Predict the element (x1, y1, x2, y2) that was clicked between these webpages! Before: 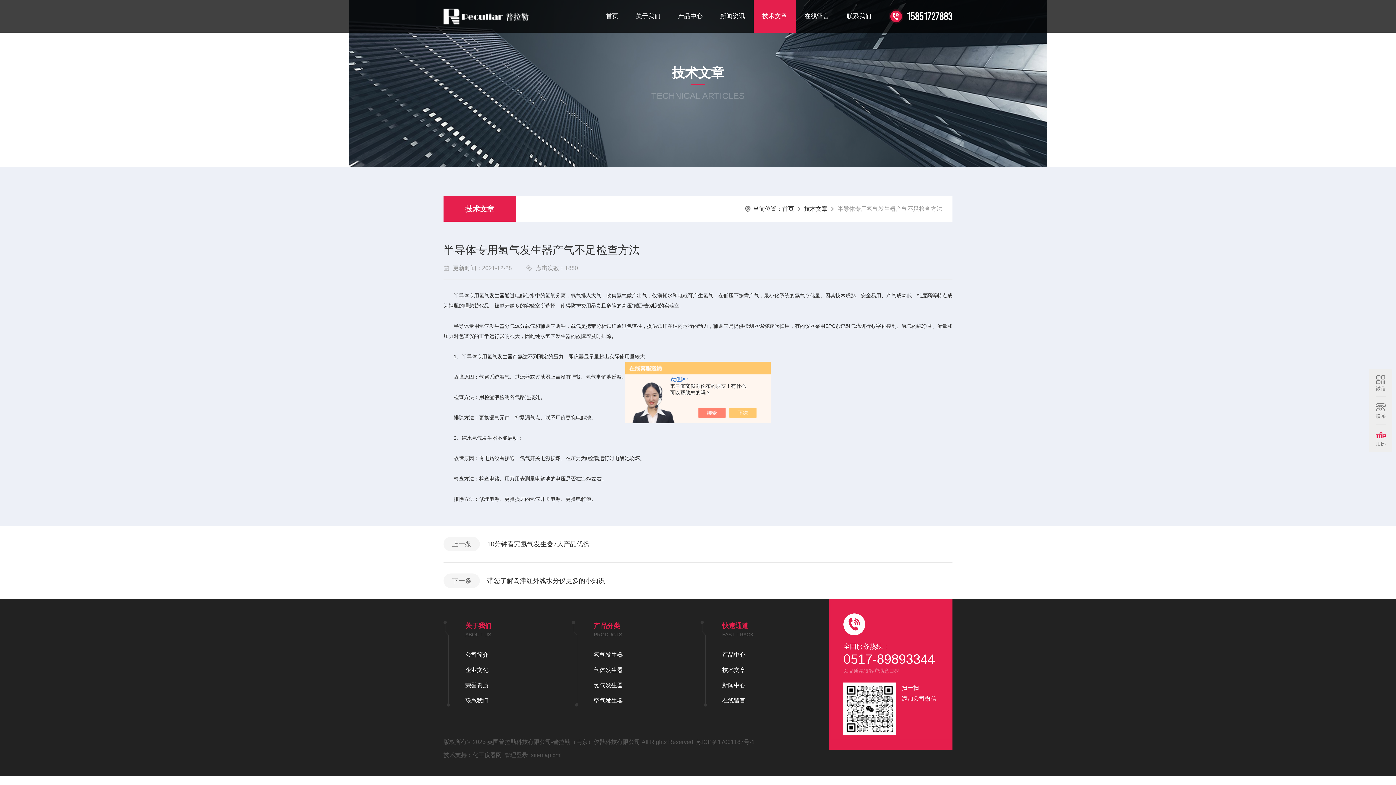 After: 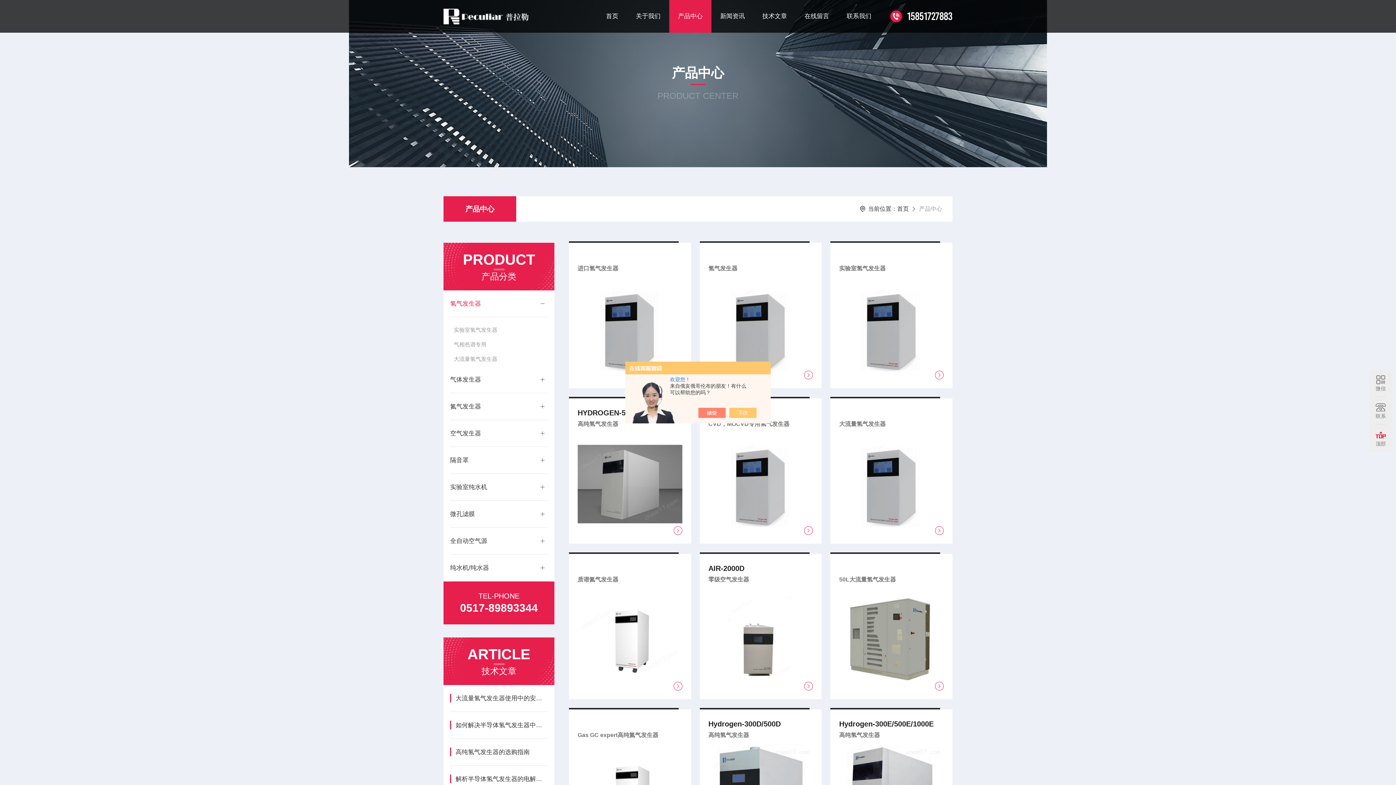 Action: label: 产品中心 bbox: (669, 0, 711, 32)